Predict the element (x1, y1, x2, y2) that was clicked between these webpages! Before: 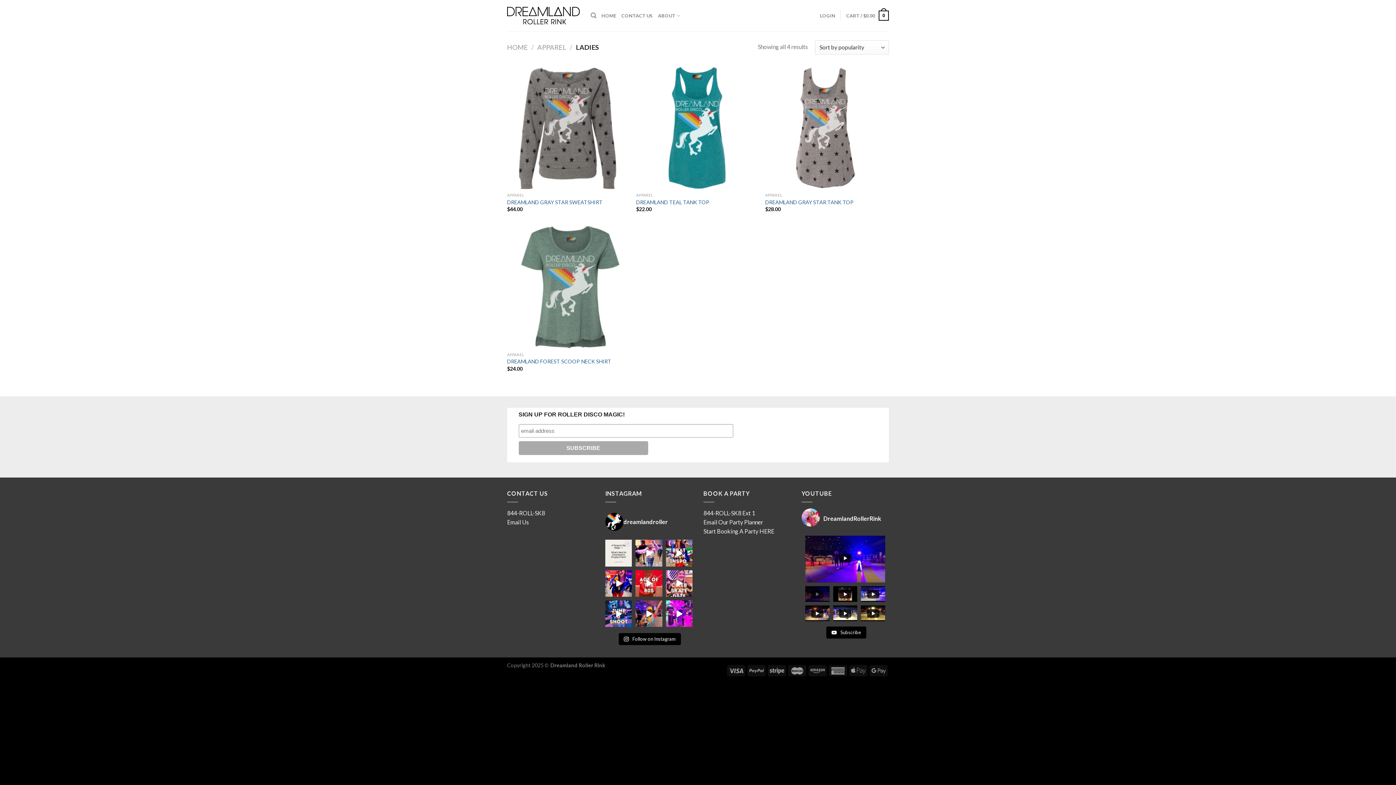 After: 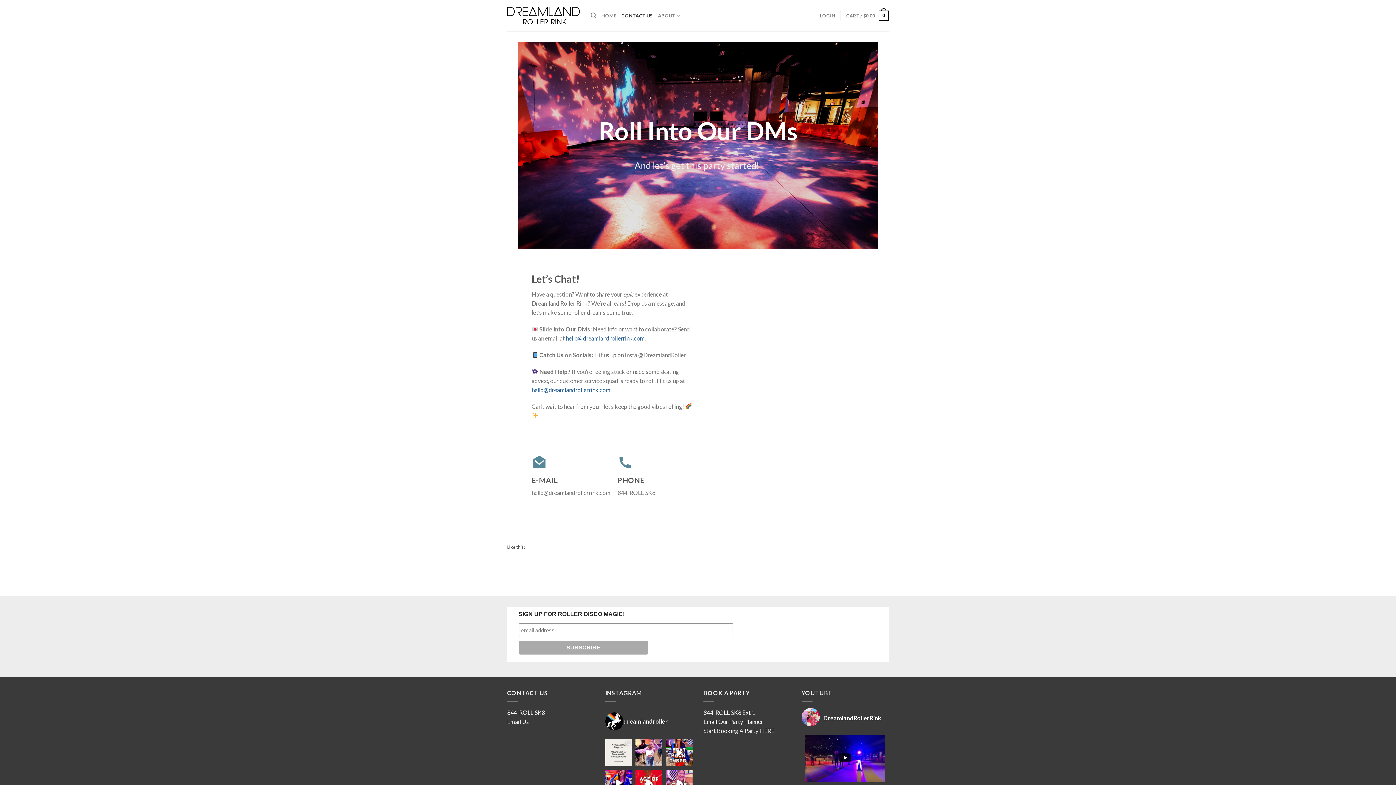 Action: label: HERE bbox: (759, 528, 774, 535)